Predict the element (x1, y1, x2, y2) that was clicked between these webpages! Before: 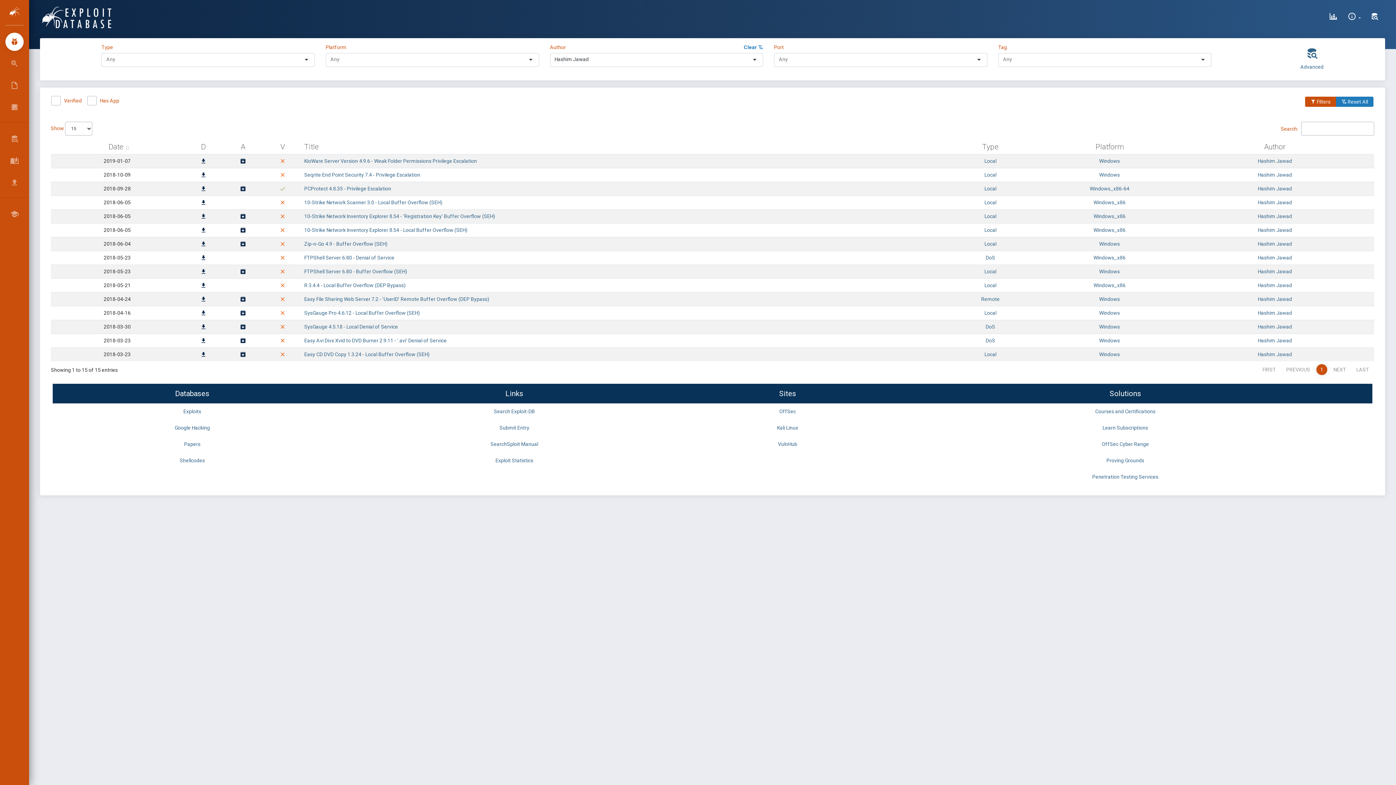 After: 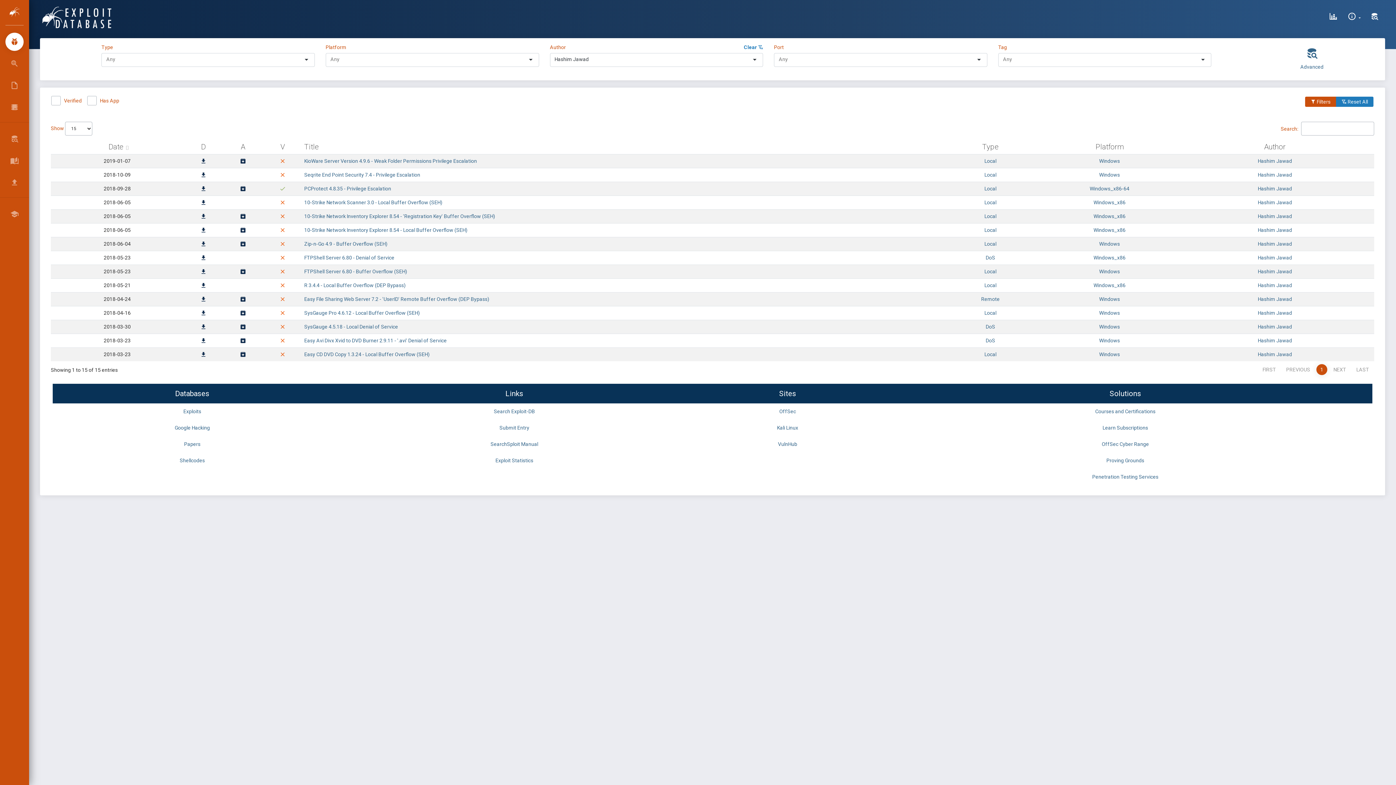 Action: label: Download44455 bbox: (200, 310, 206, 316)